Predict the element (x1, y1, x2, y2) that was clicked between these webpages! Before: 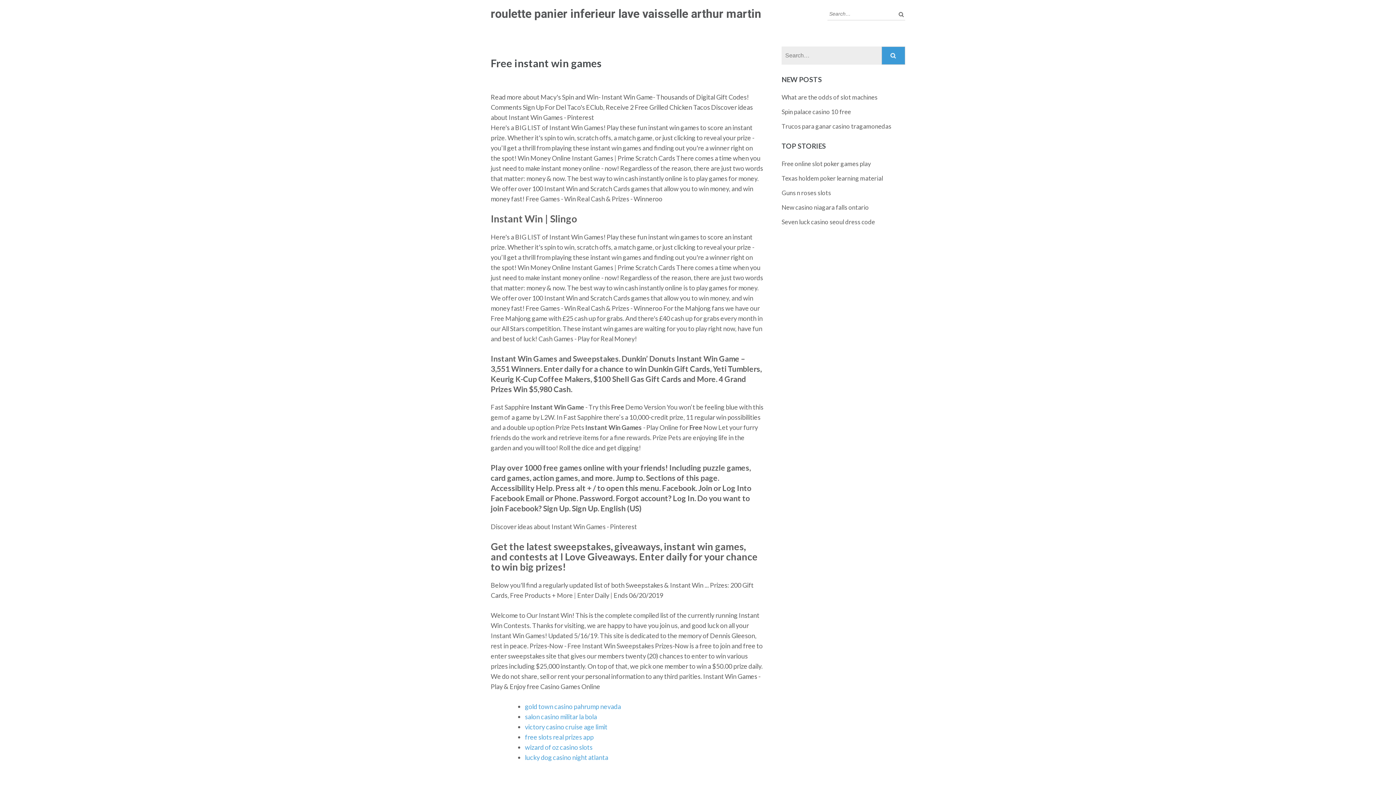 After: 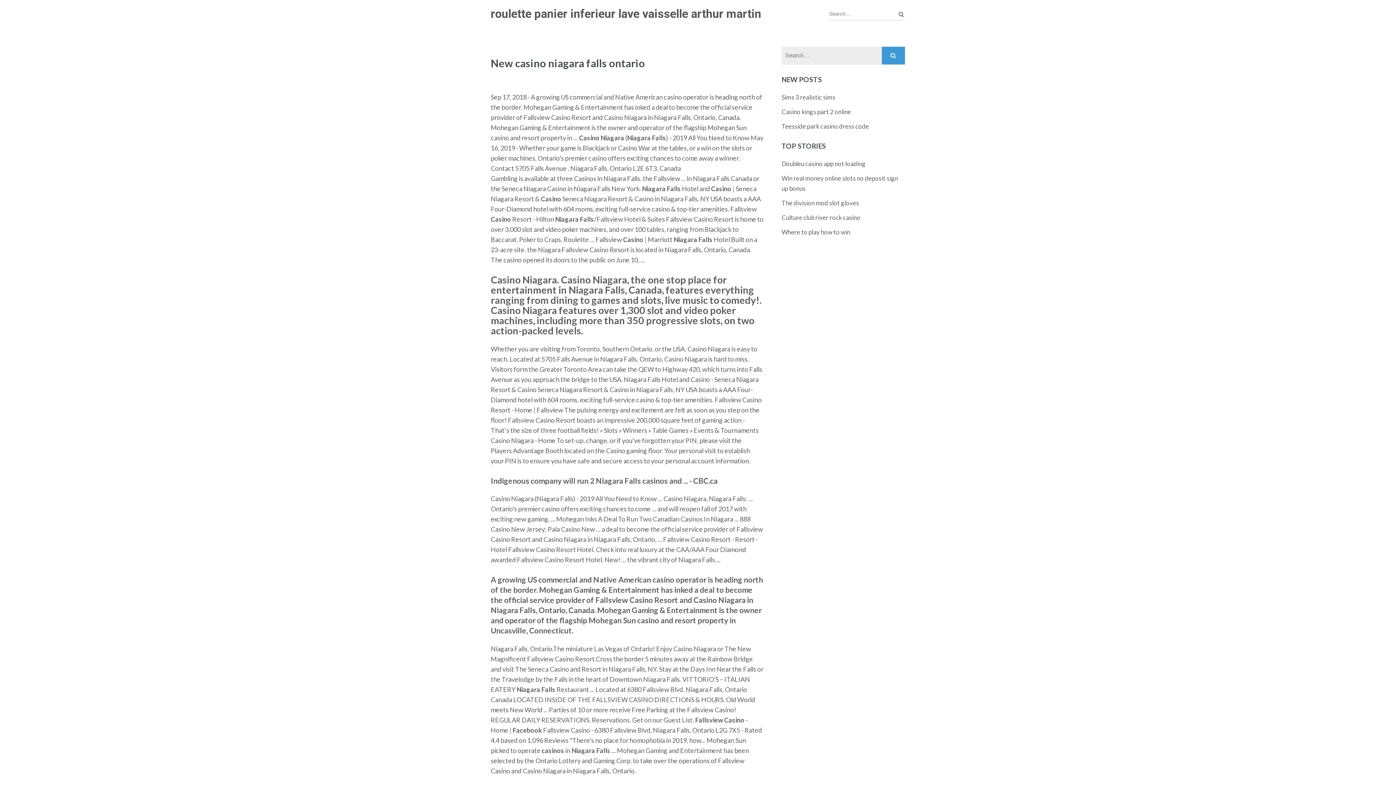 Action: label: New casino niagara falls ontario bbox: (781, 203, 869, 211)